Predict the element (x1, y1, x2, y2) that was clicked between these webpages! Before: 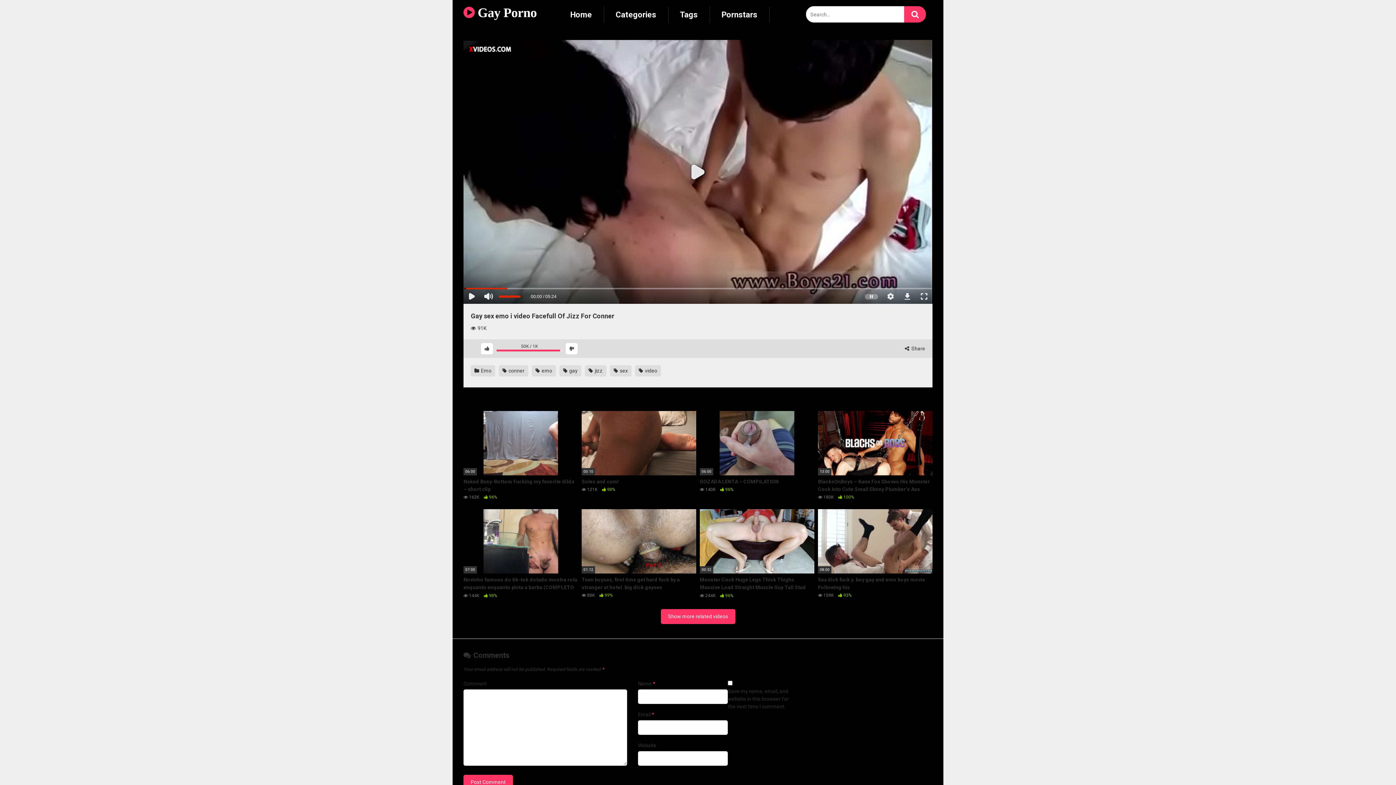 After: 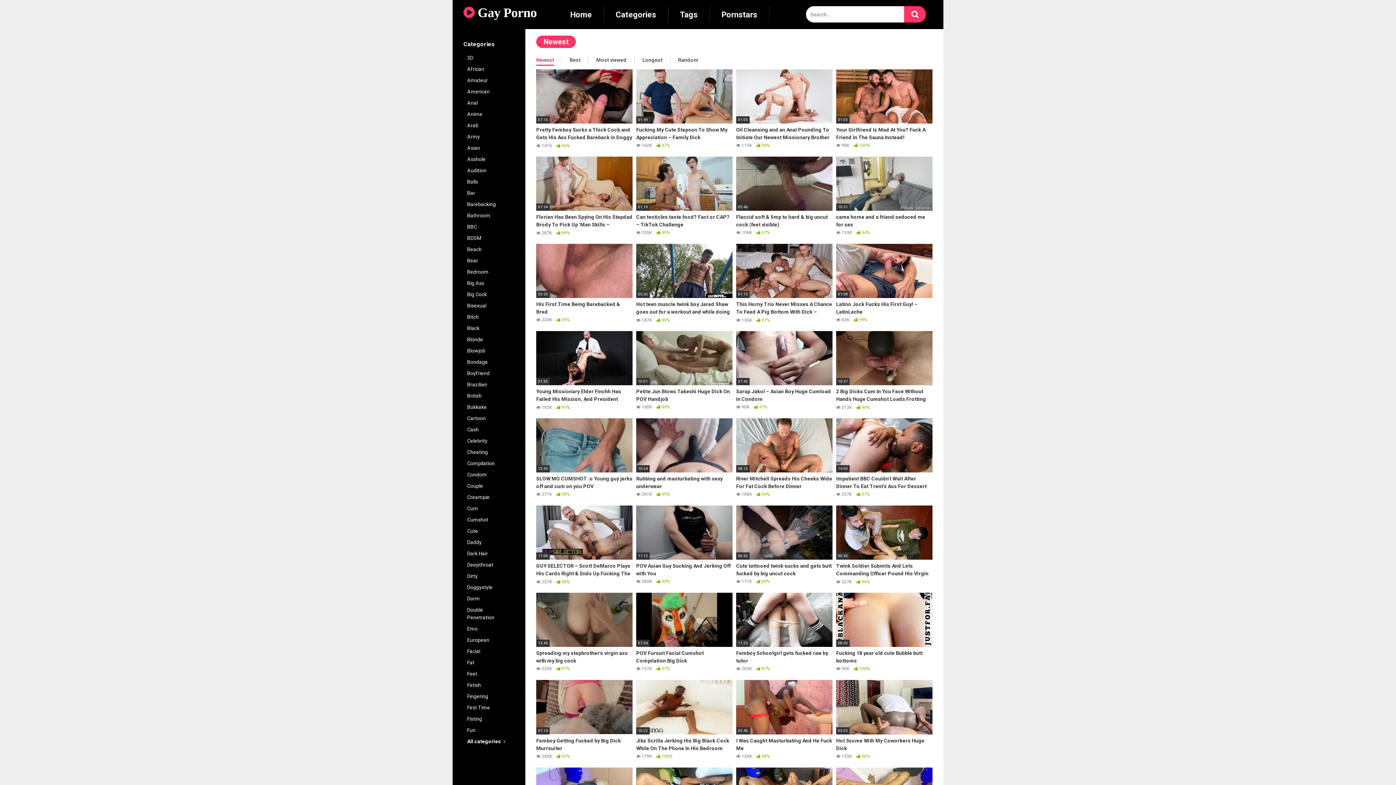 Action: label: Home bbox: (563, 6, 599, 22)